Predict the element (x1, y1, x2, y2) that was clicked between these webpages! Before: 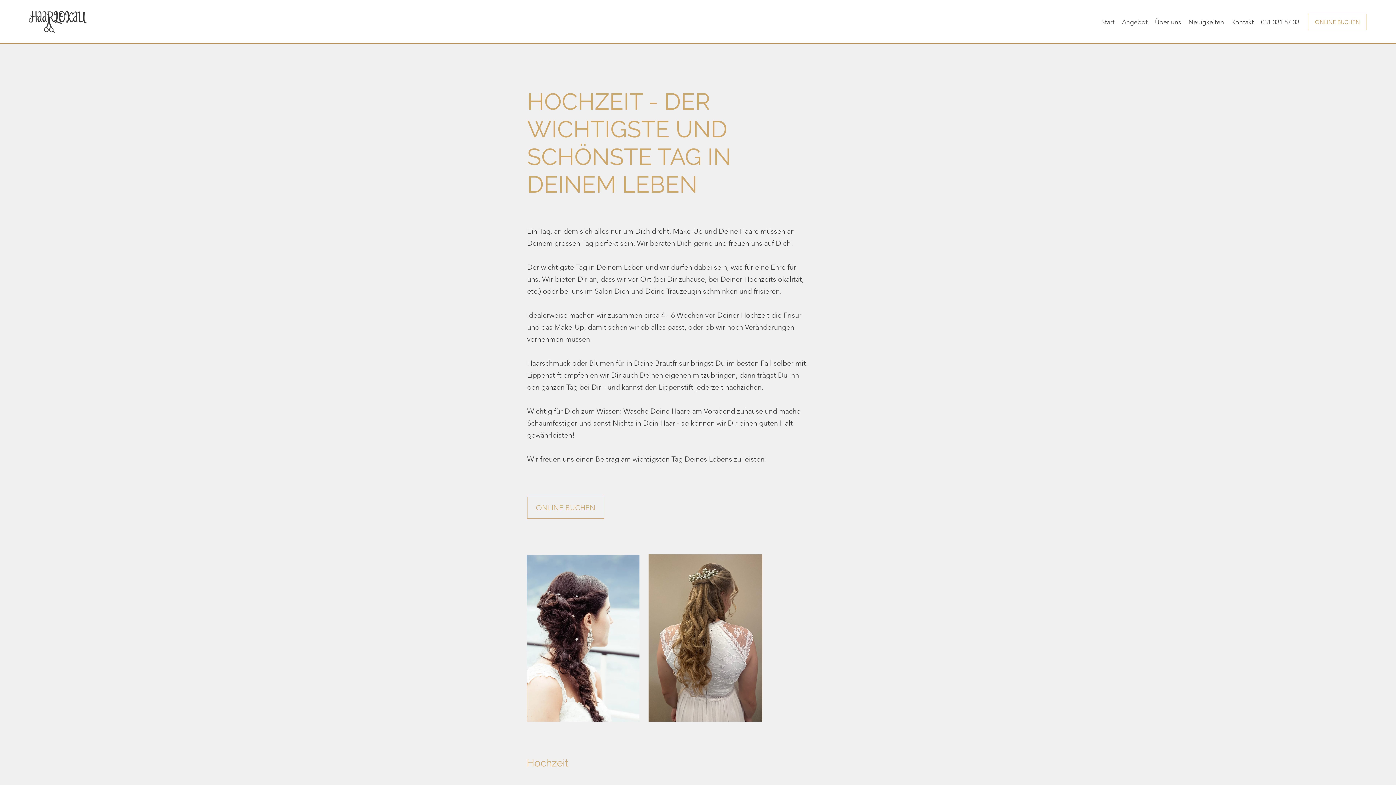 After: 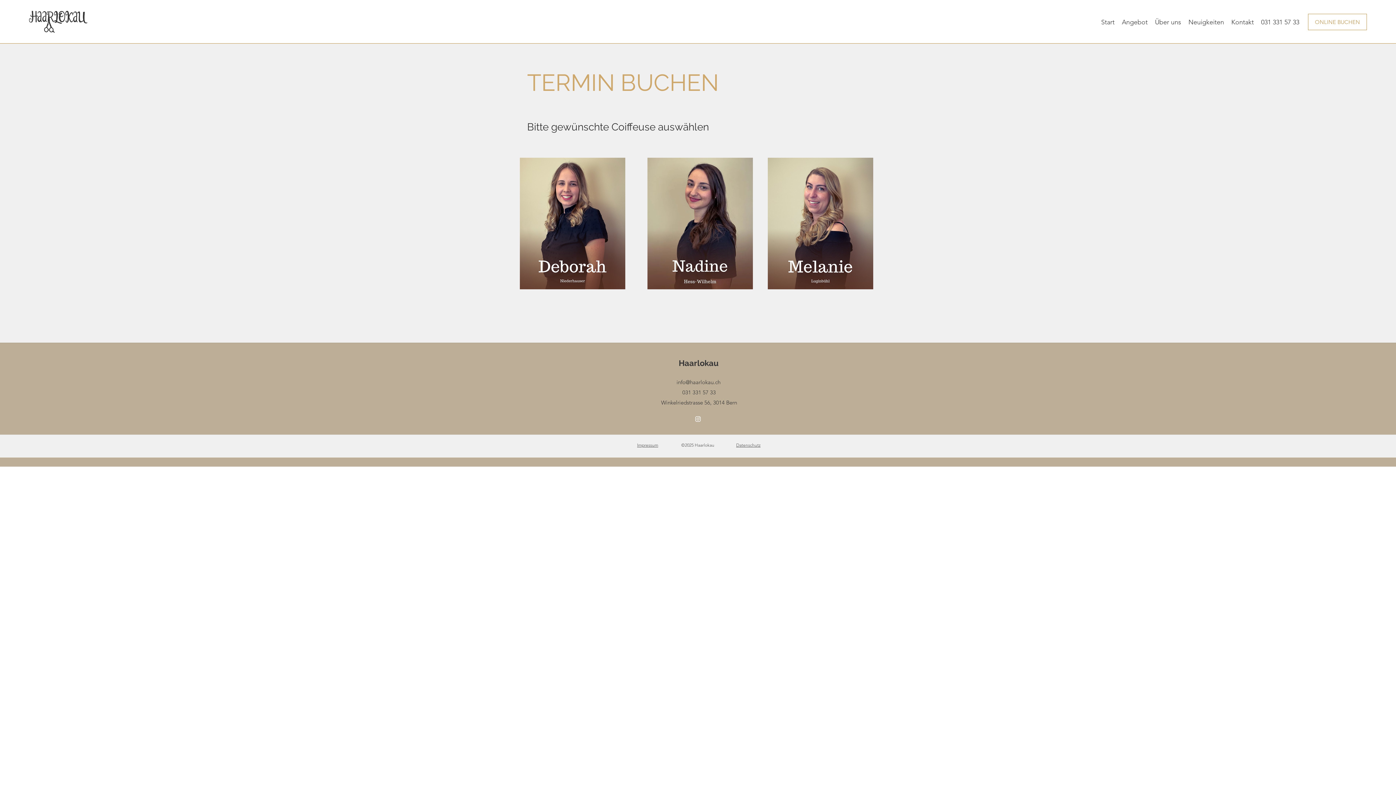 Action: bbox: (1308, 13, 1367, 30) label: ONLINE BUCHEN